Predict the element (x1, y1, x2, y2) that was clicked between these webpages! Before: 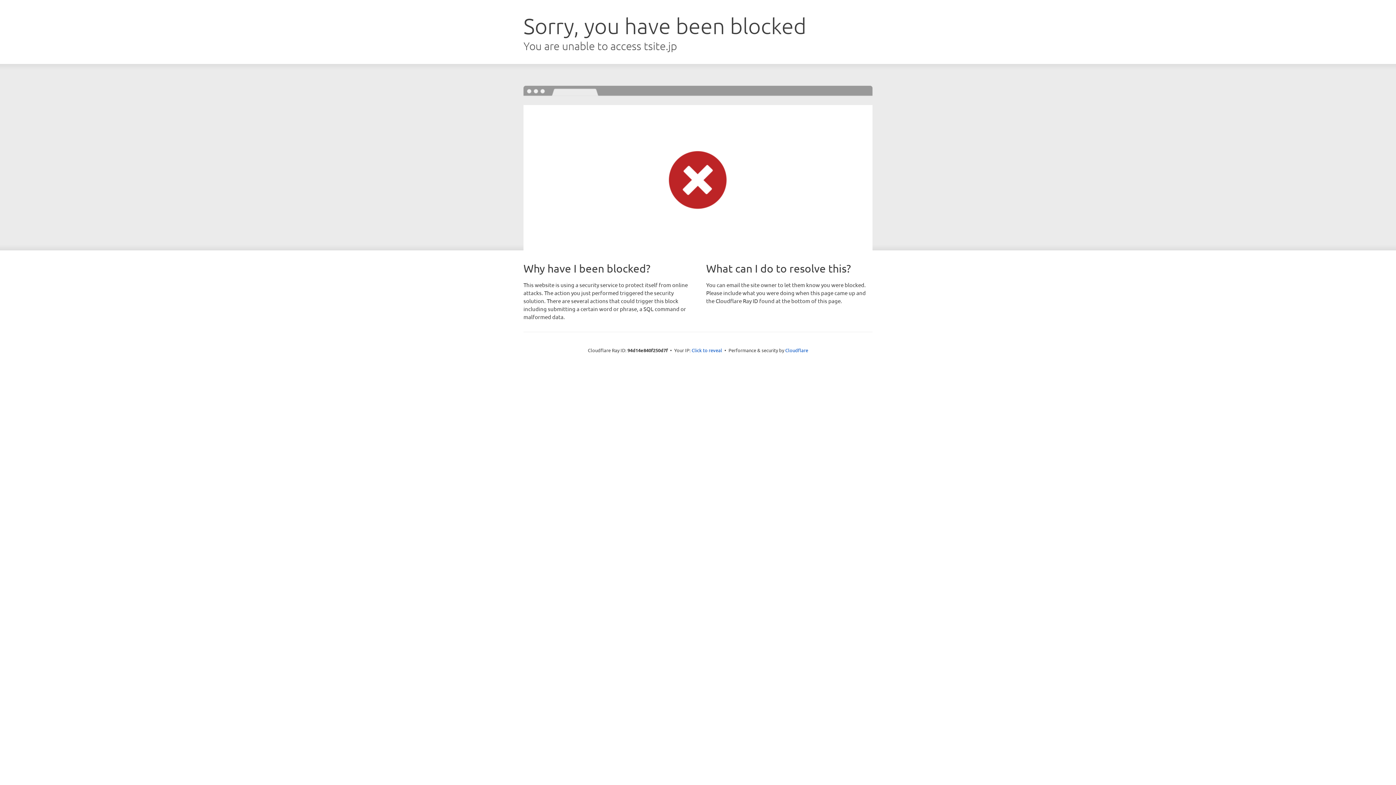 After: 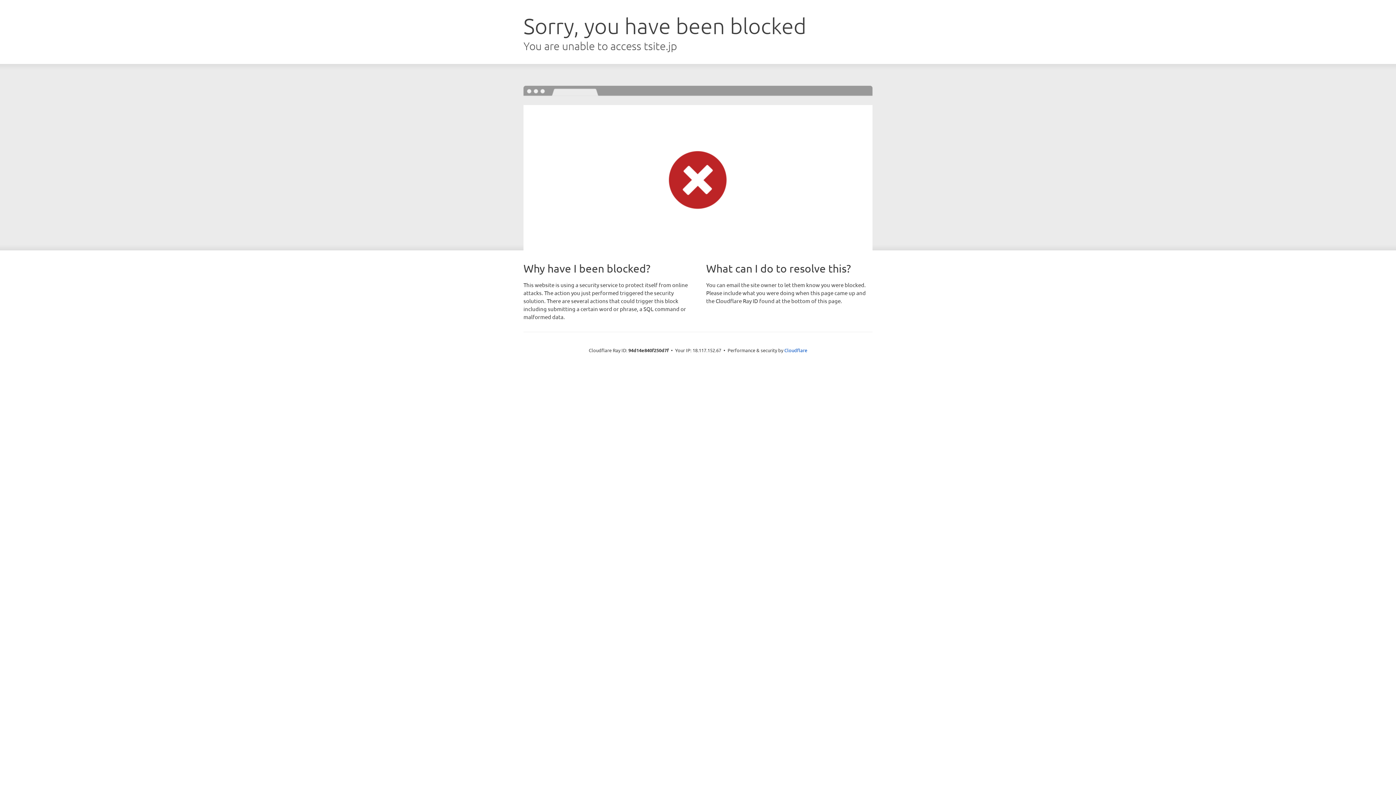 Action: bbox: (691, 346, 722, 353) label: Click to reveal